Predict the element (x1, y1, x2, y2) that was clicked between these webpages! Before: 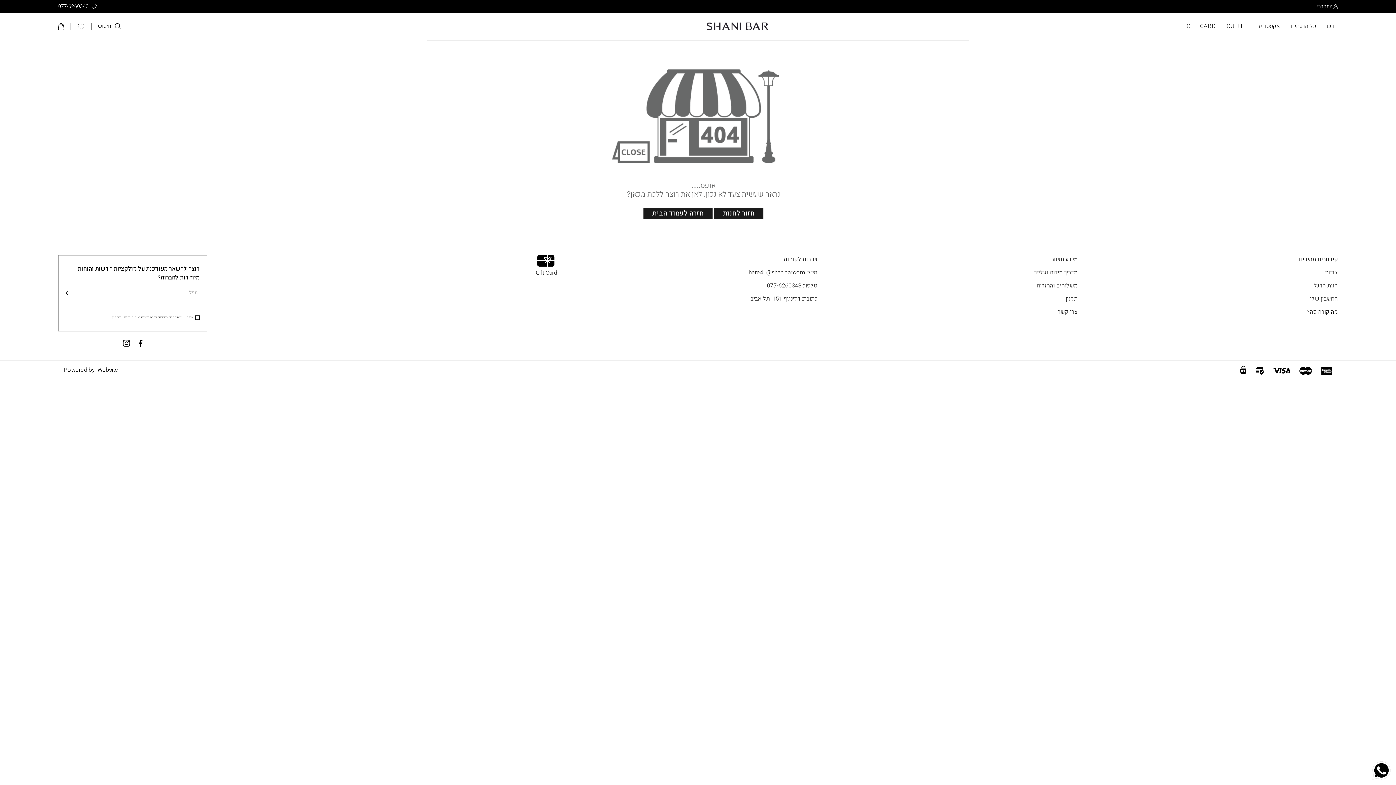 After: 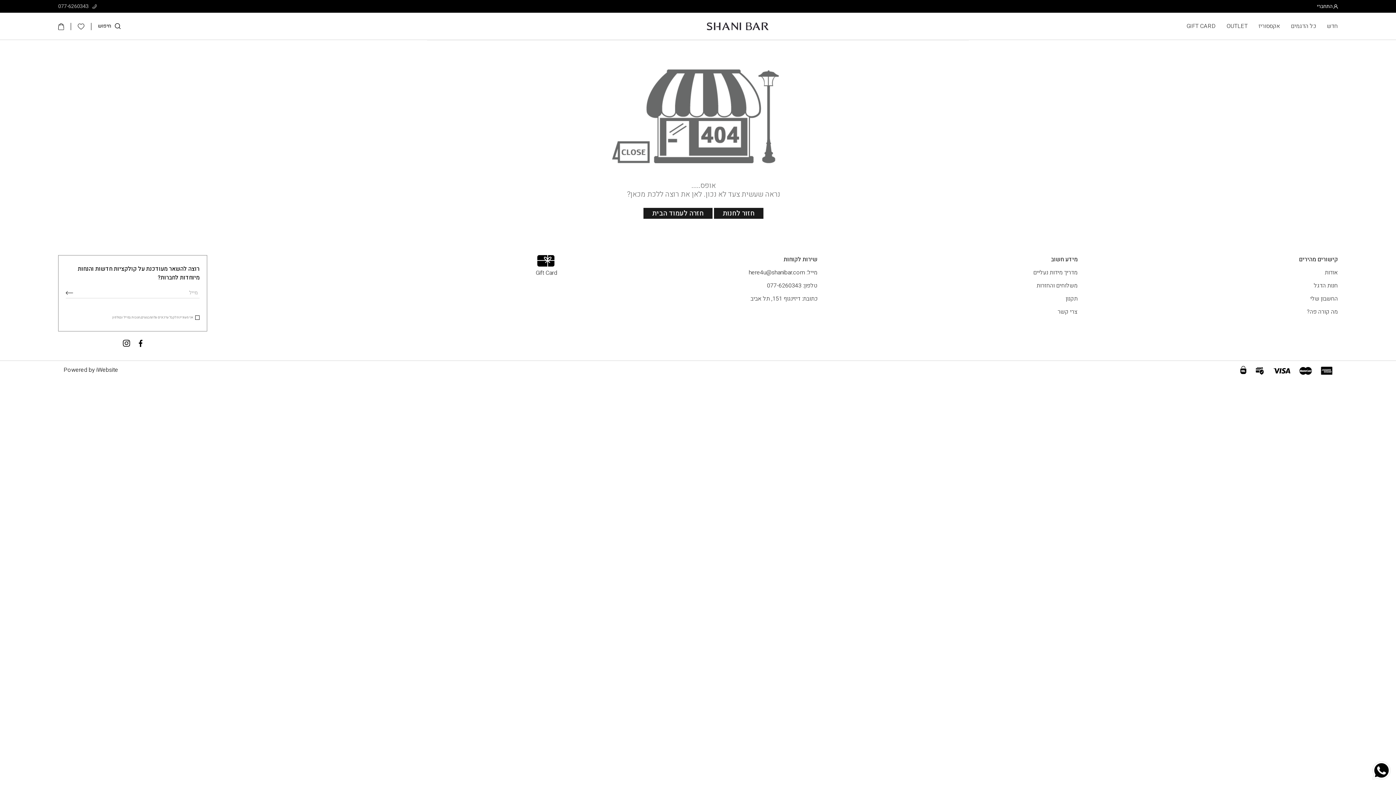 Action: label: קישורים מהירים bbox: (1077, 255, 1338, 264)